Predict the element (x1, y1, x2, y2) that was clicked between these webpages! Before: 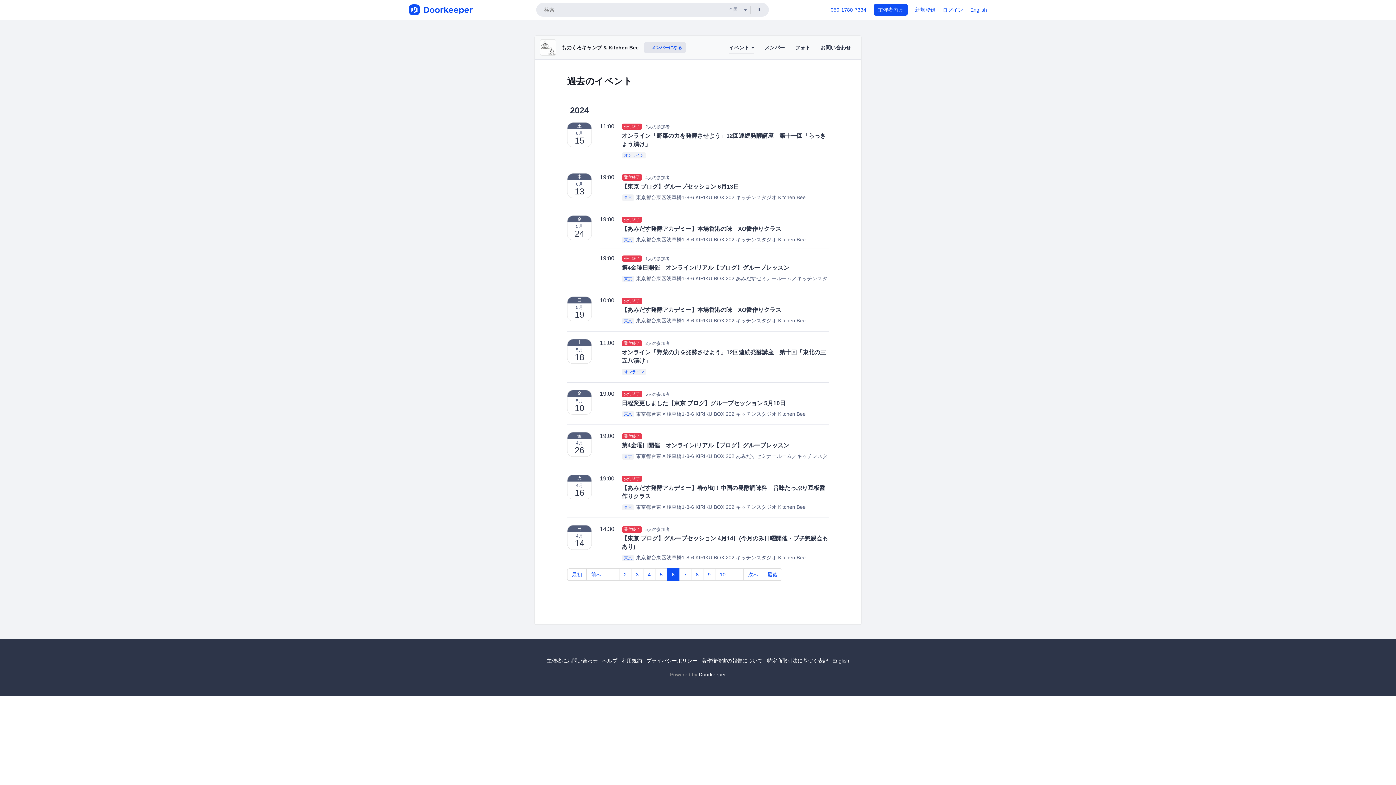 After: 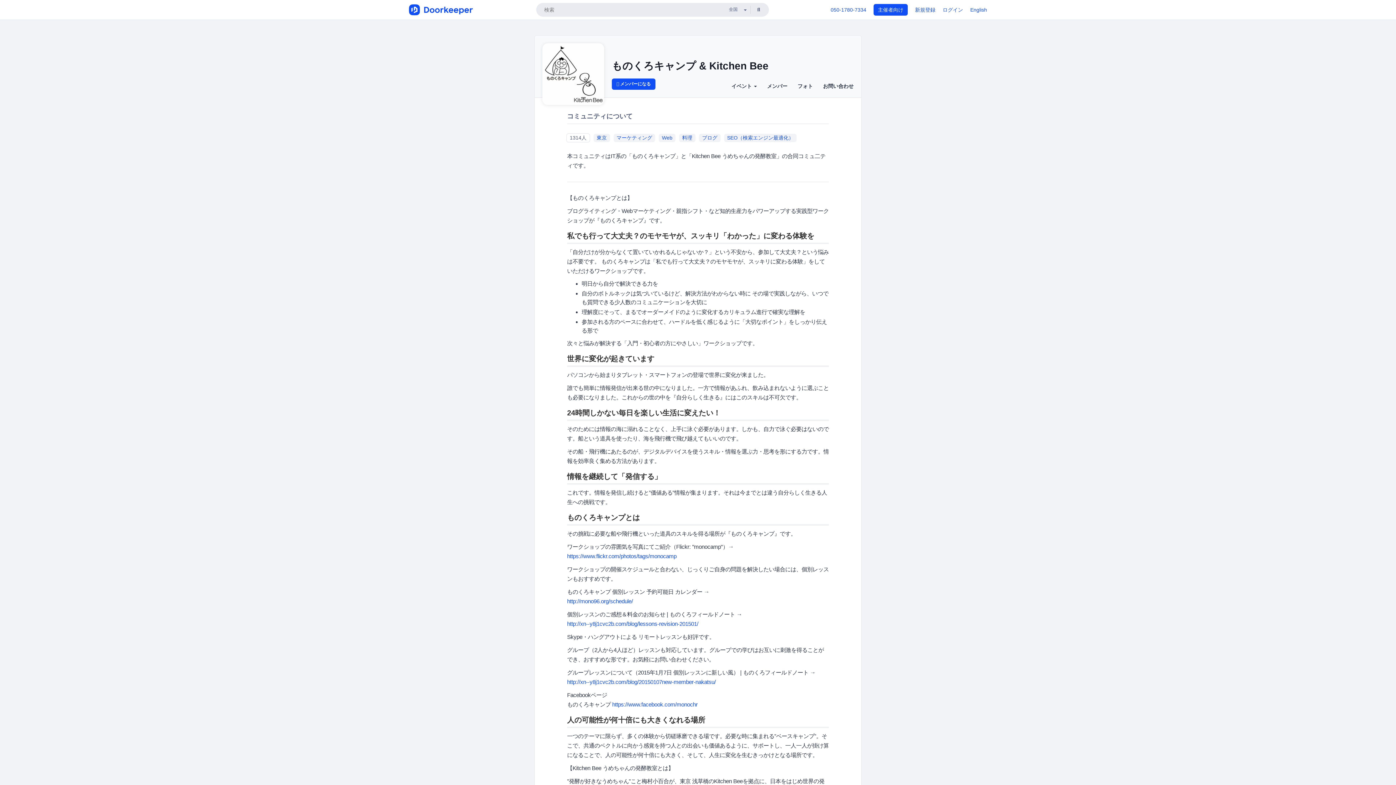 Action: bbox: (540, 44, 556, 49)